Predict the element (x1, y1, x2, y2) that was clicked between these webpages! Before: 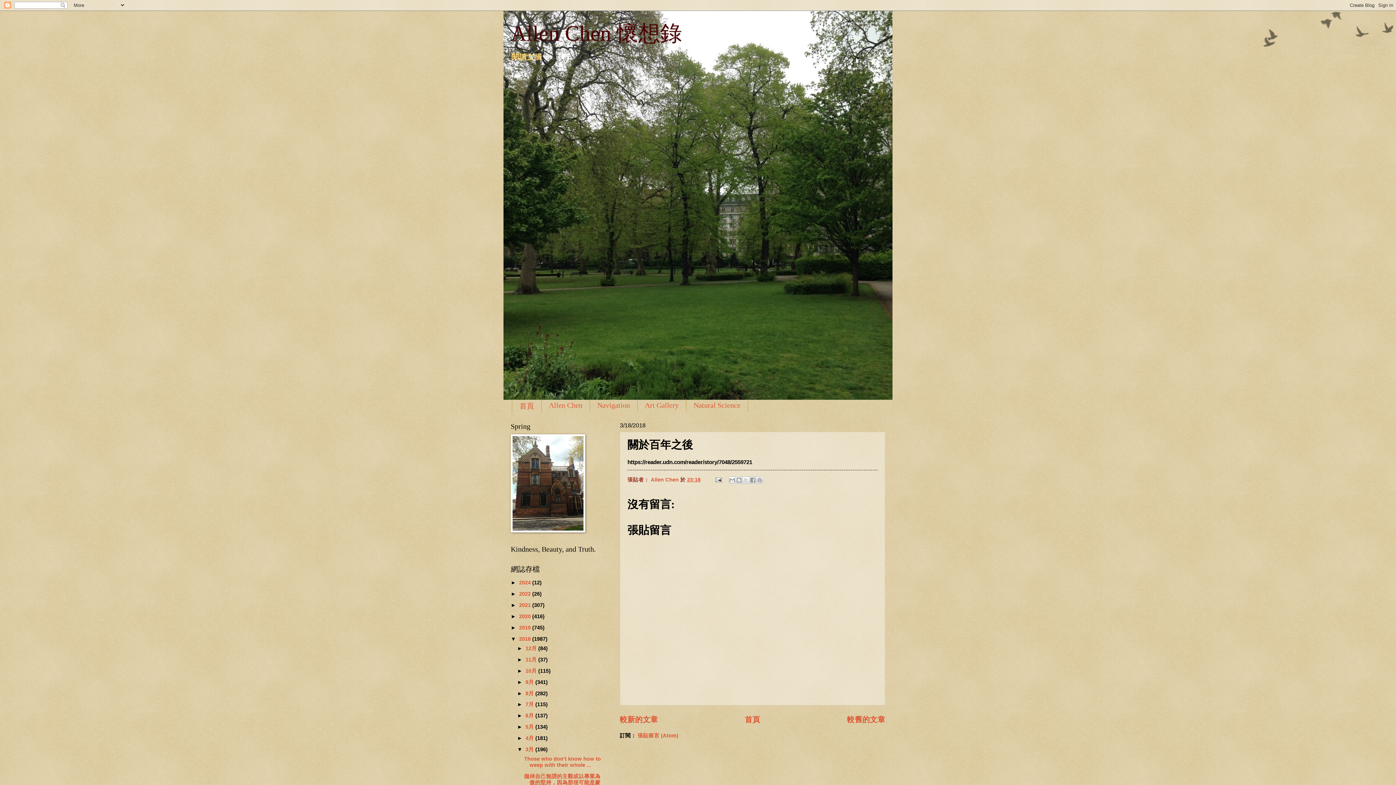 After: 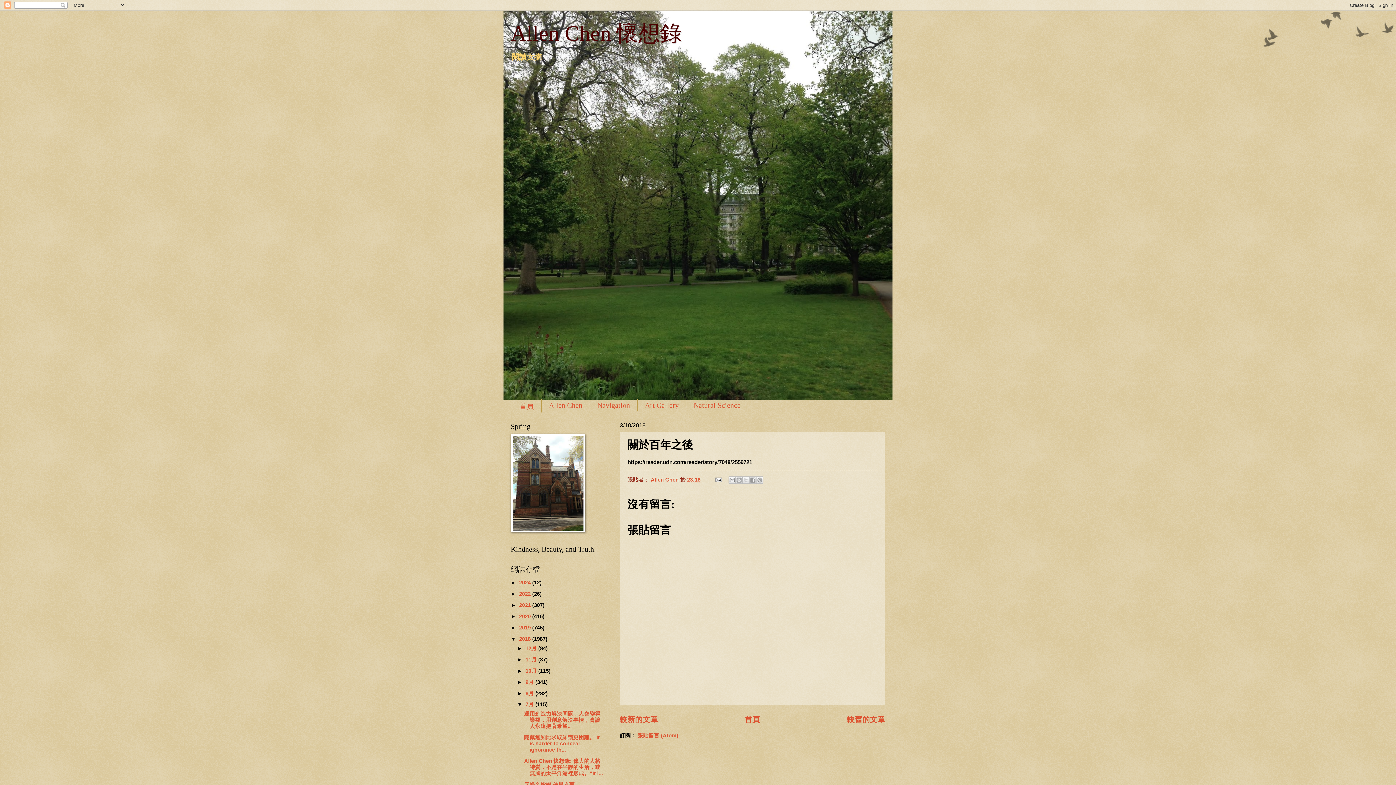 Action: bbox: (517, 701, 525, 707) label: ►  